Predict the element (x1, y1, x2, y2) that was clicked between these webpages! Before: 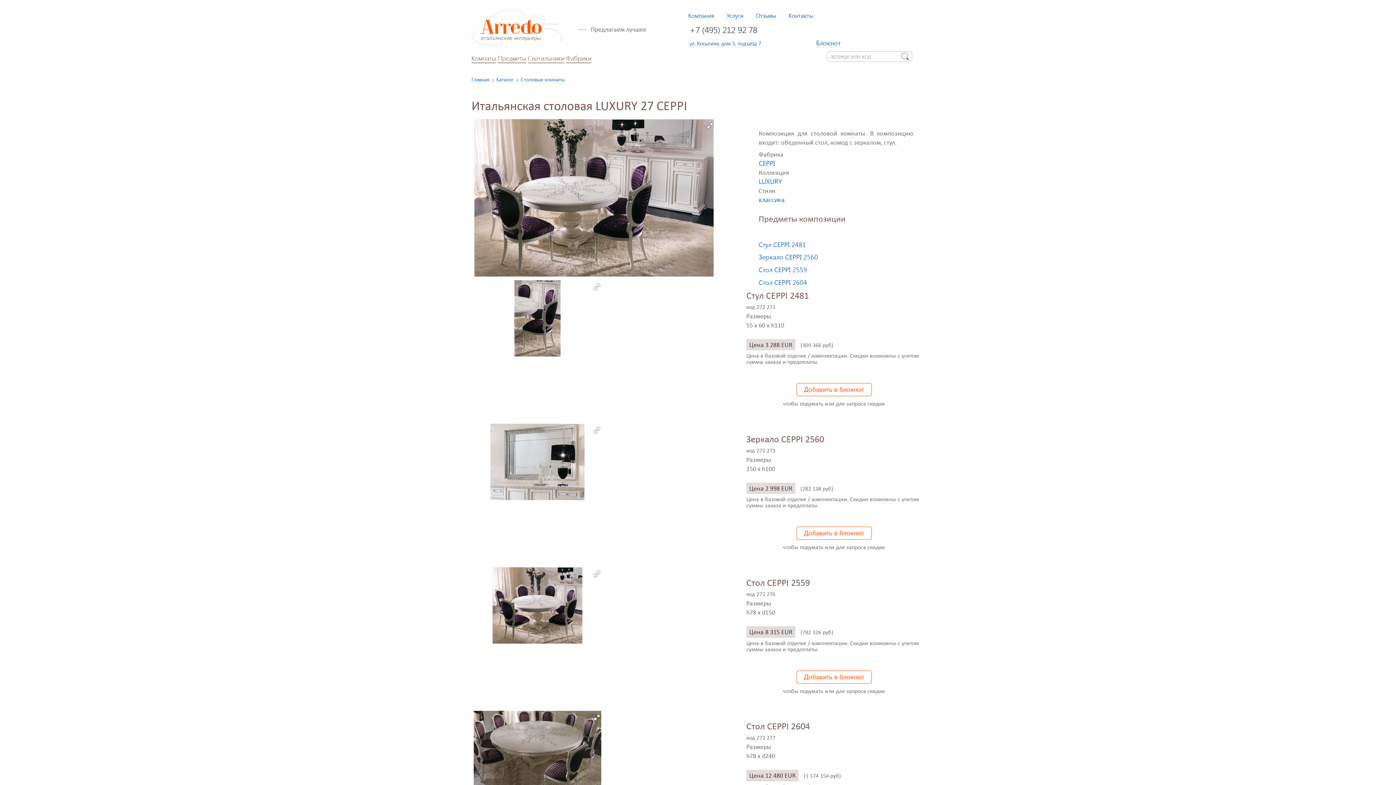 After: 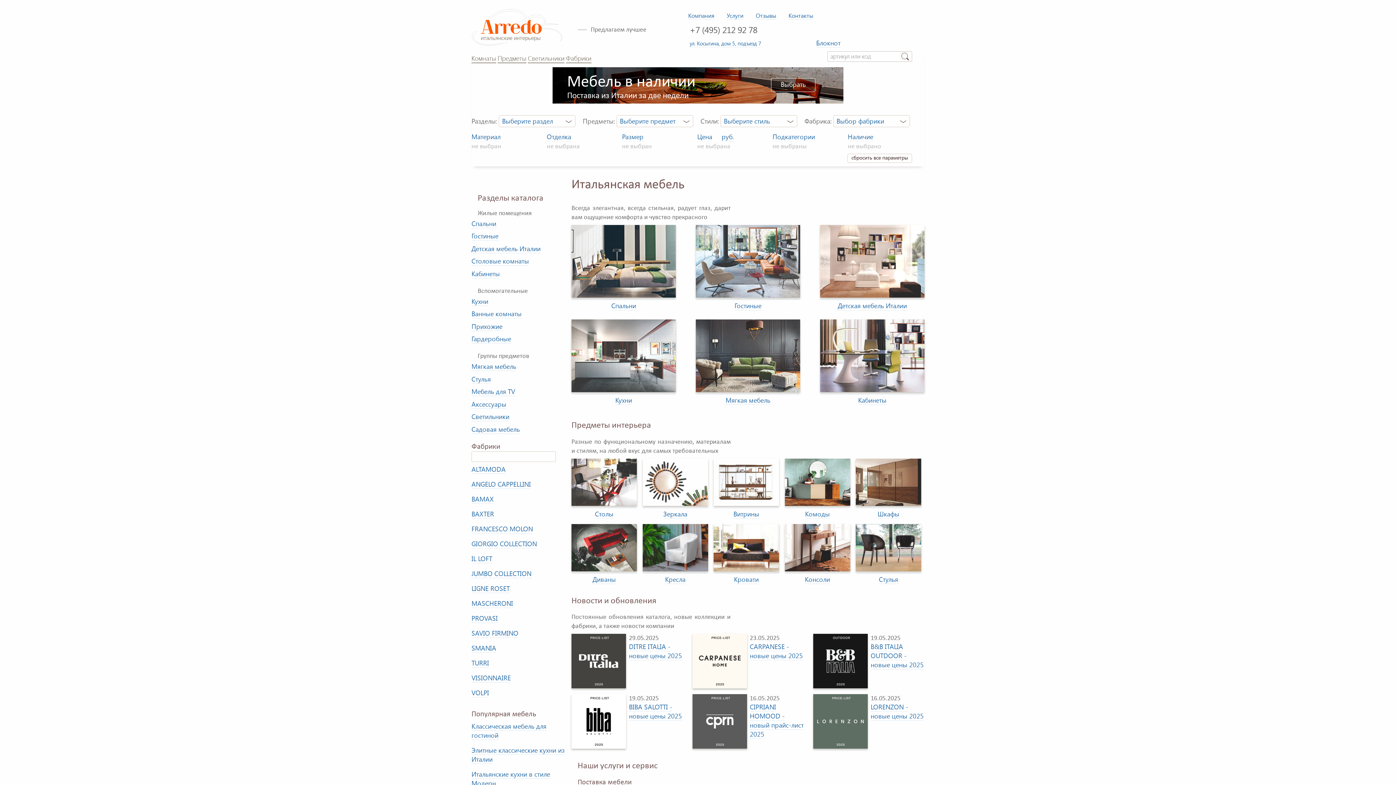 Action: bbox: (471, 39, 562, 48)